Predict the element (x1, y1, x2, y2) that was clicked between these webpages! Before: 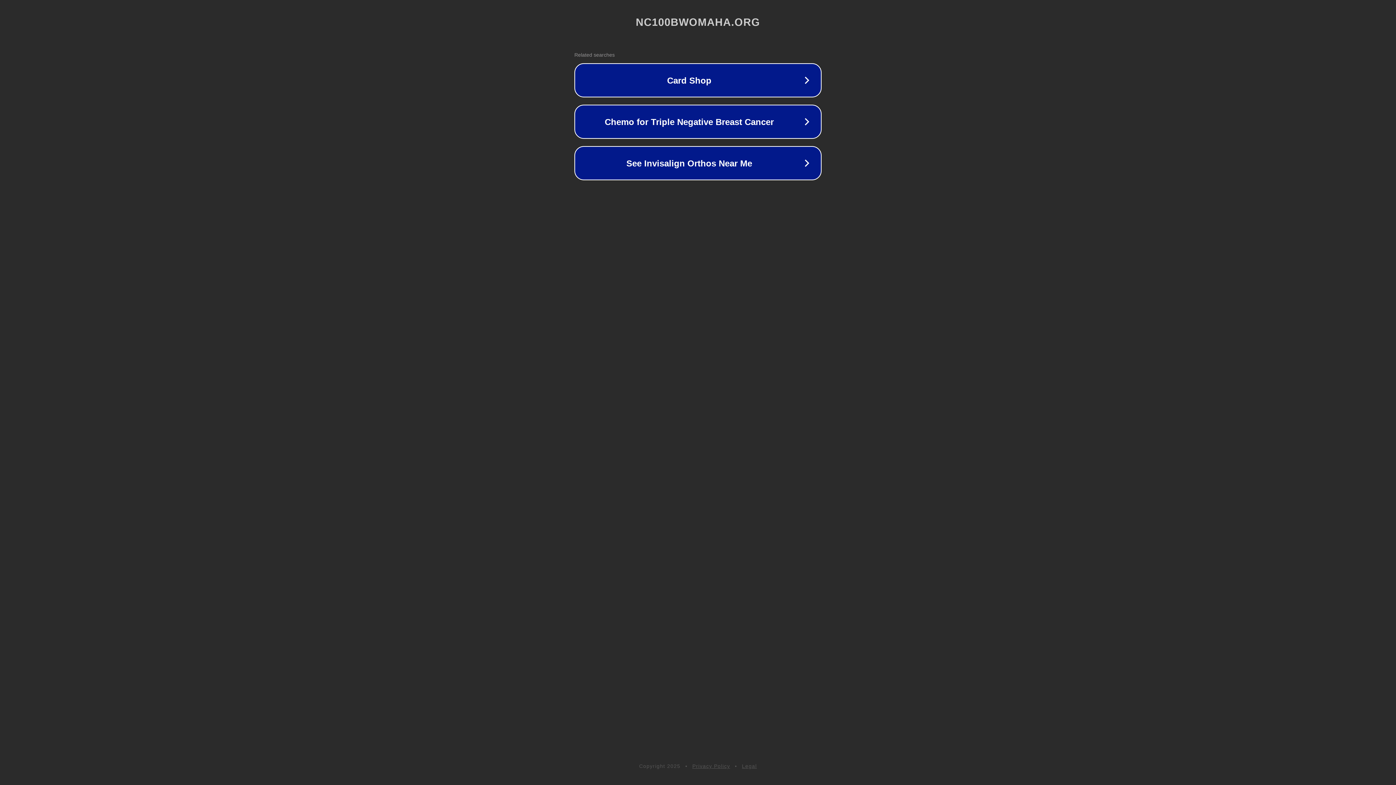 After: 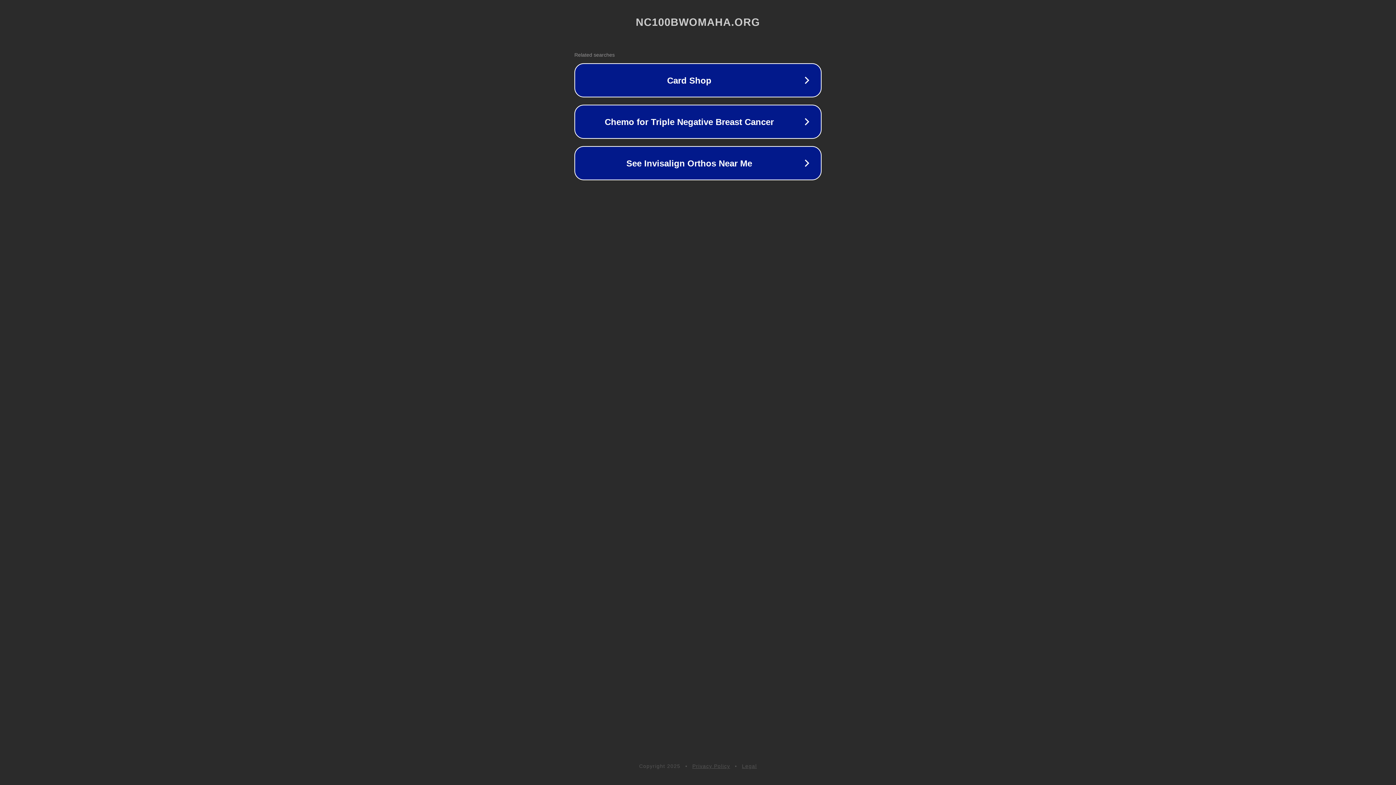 Action: label: Legal bbox: (742, 763, 757, 769)